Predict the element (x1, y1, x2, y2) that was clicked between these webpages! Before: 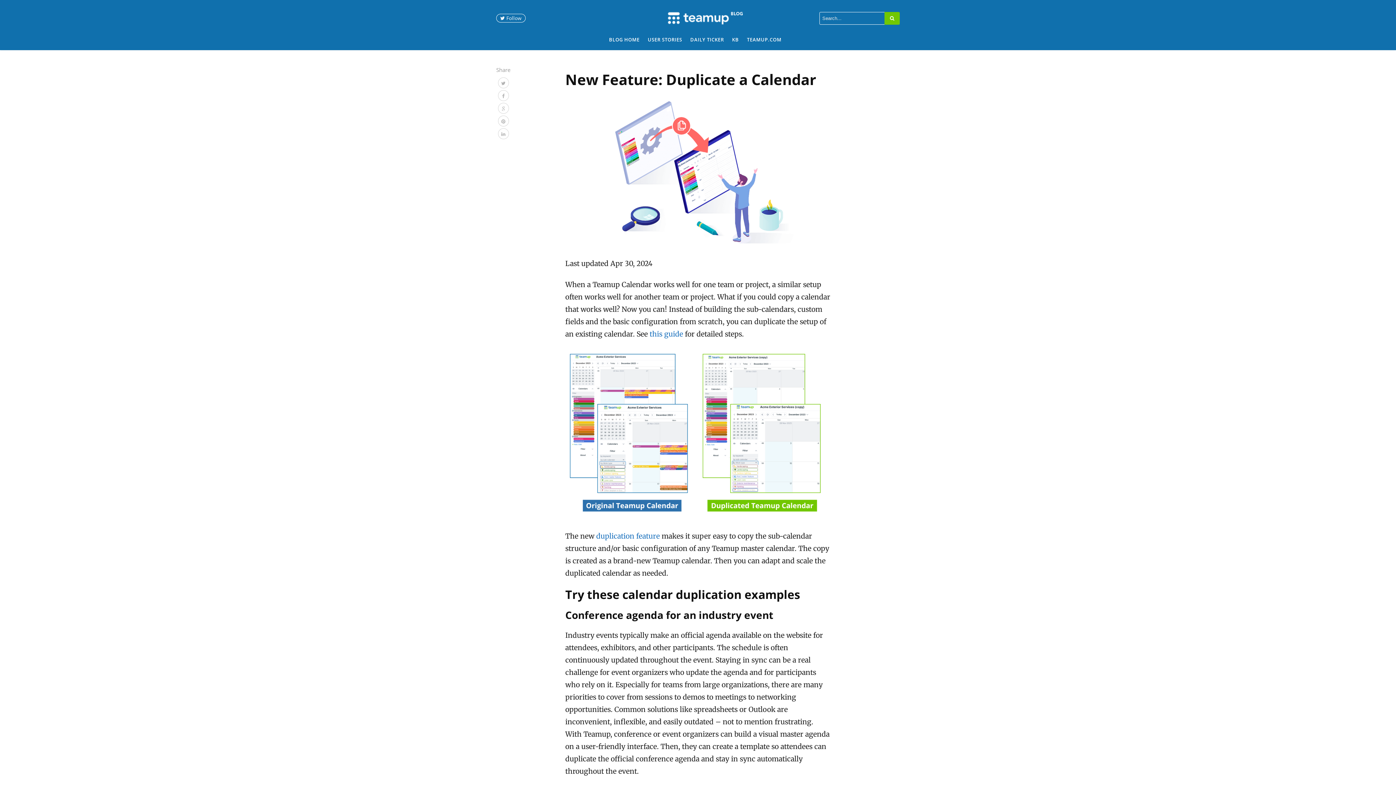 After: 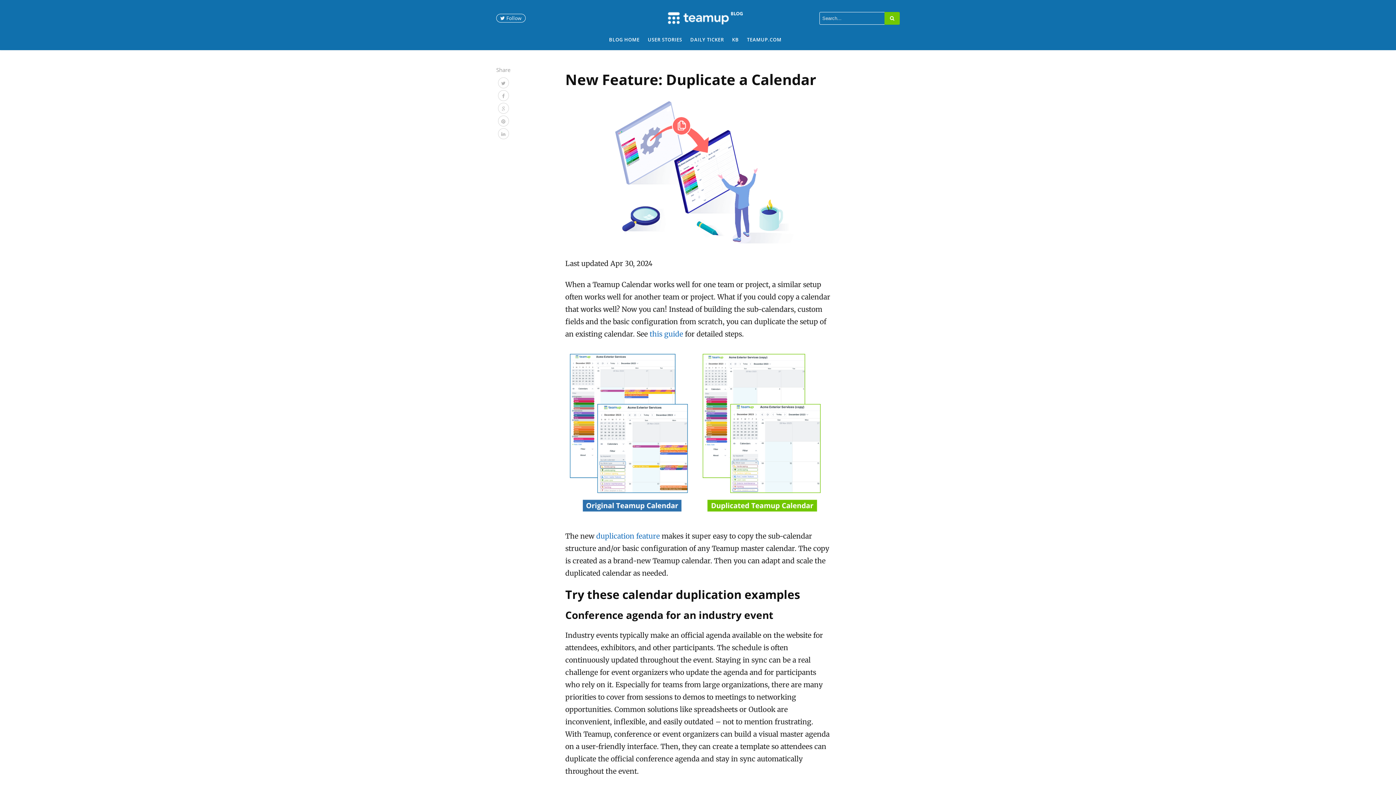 Action: bbox: (498, 128, 508, 139)